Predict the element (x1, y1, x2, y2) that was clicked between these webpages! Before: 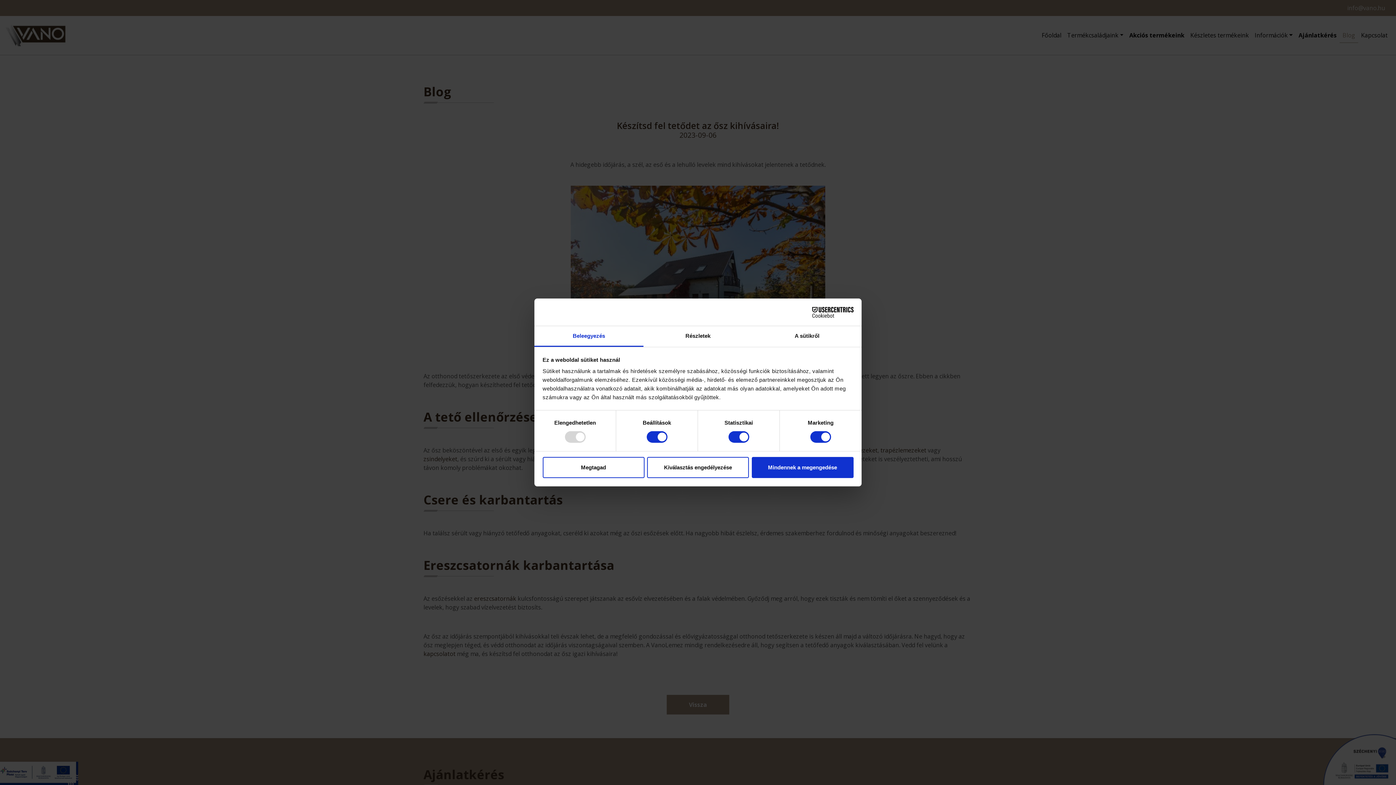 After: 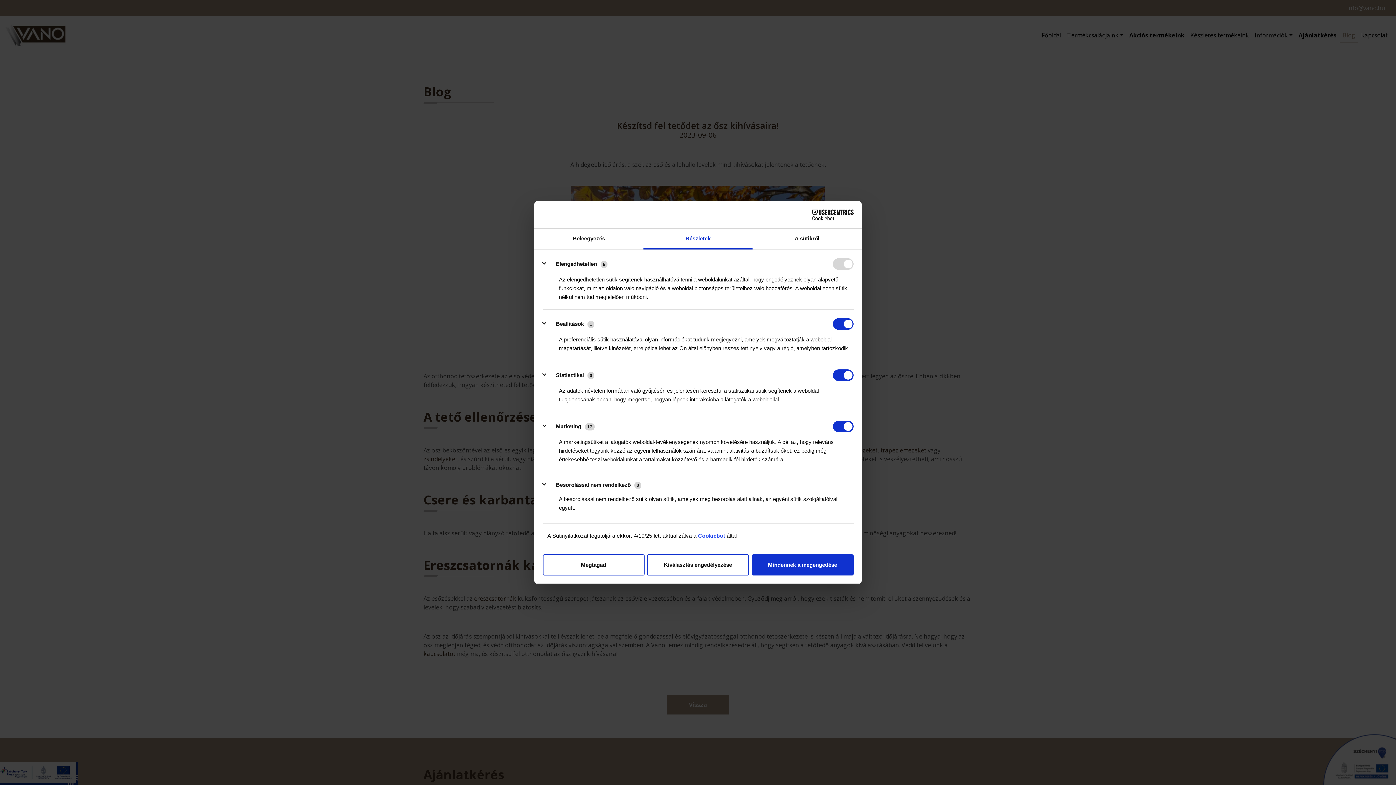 Action: bbox: (643, 326, 752, 347) label: Részletek